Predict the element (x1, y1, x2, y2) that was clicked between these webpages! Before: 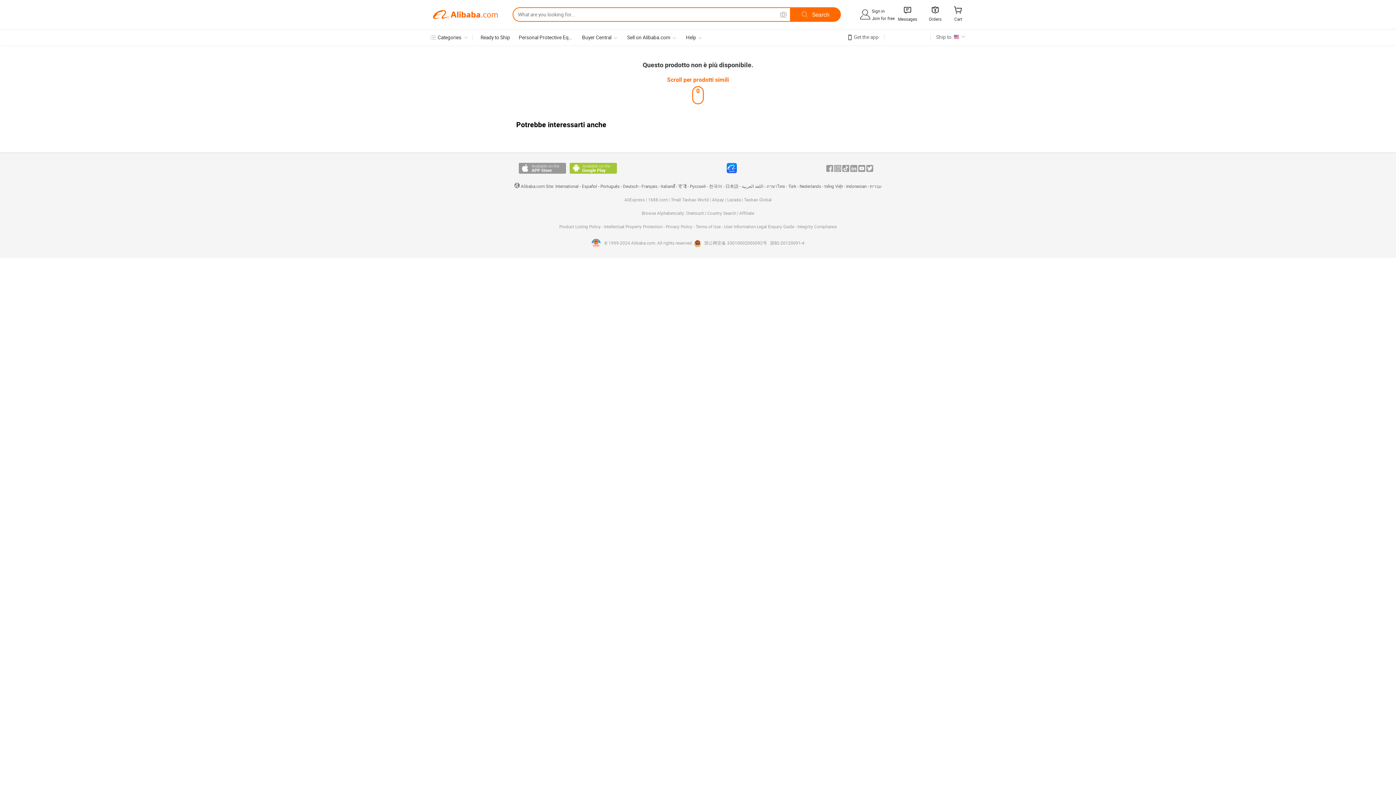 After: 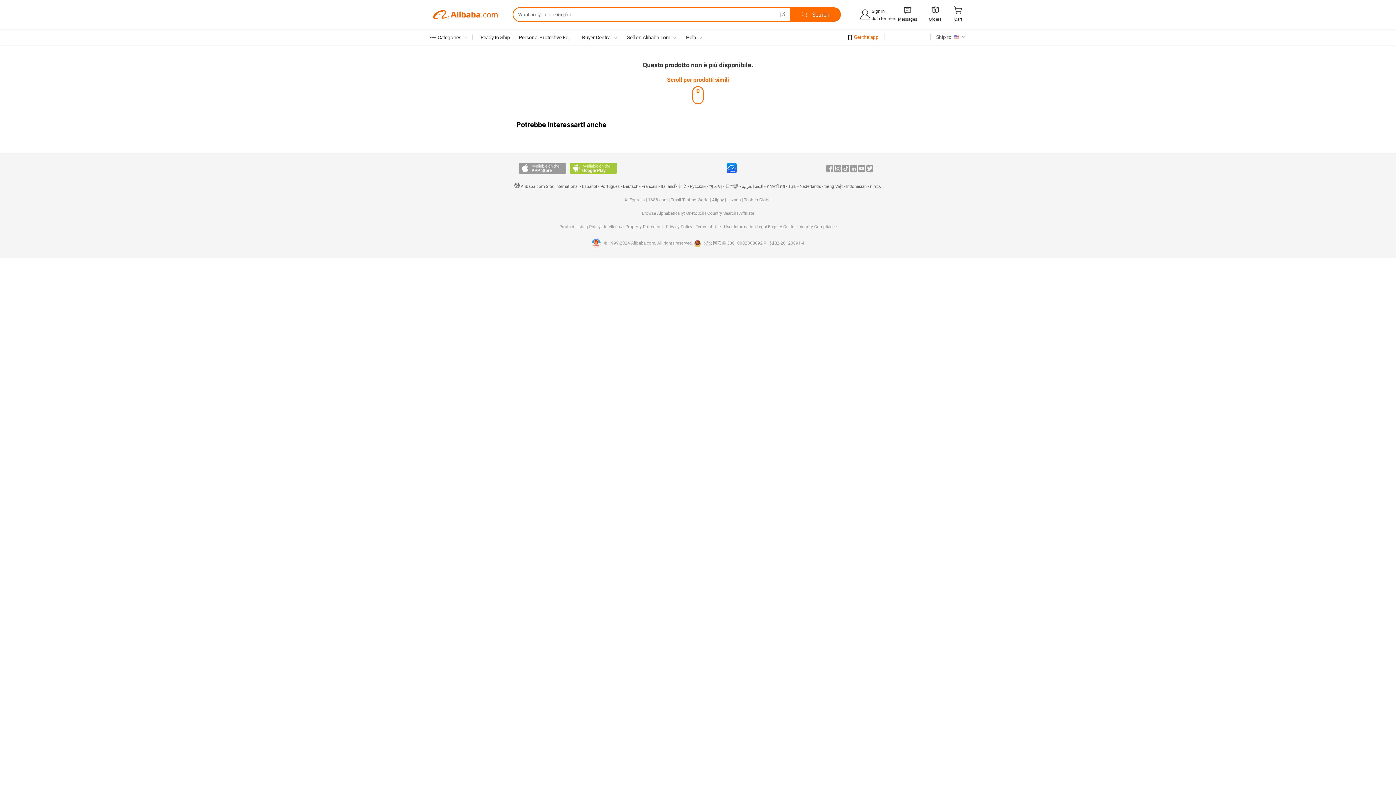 Action: label: Get the app bbox: (854, 34, 878, 39)